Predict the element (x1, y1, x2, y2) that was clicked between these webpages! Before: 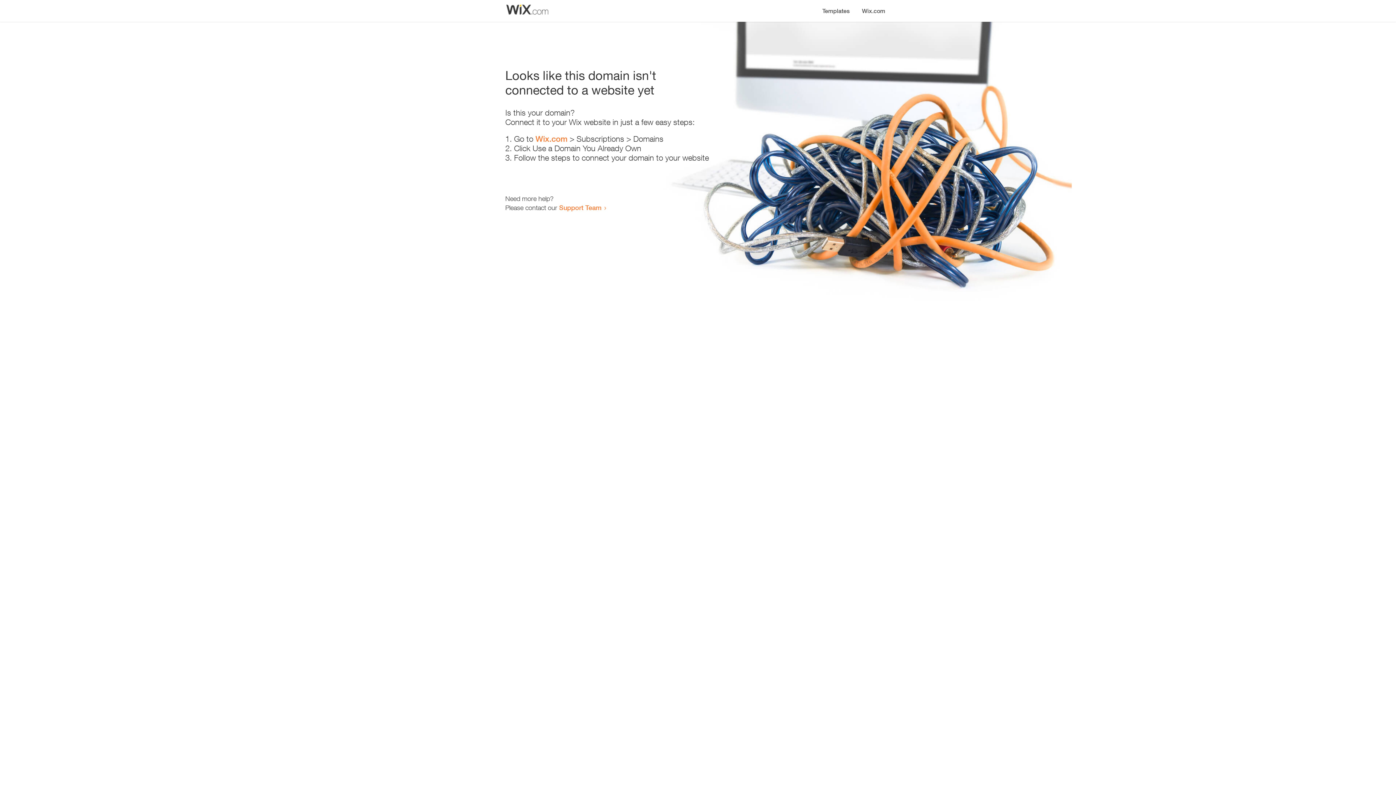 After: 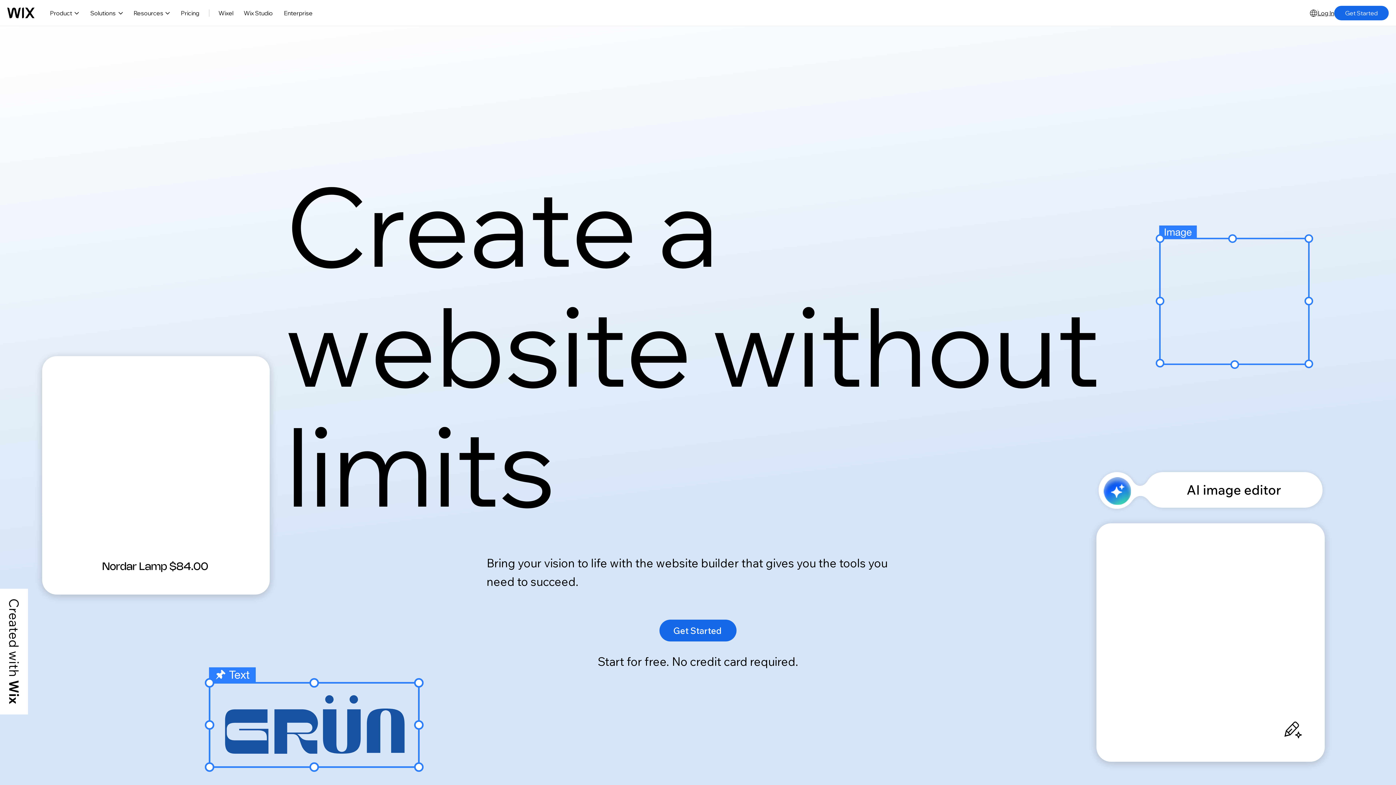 Action: label: Wix.com bbox: (856, 0, 890, 14)